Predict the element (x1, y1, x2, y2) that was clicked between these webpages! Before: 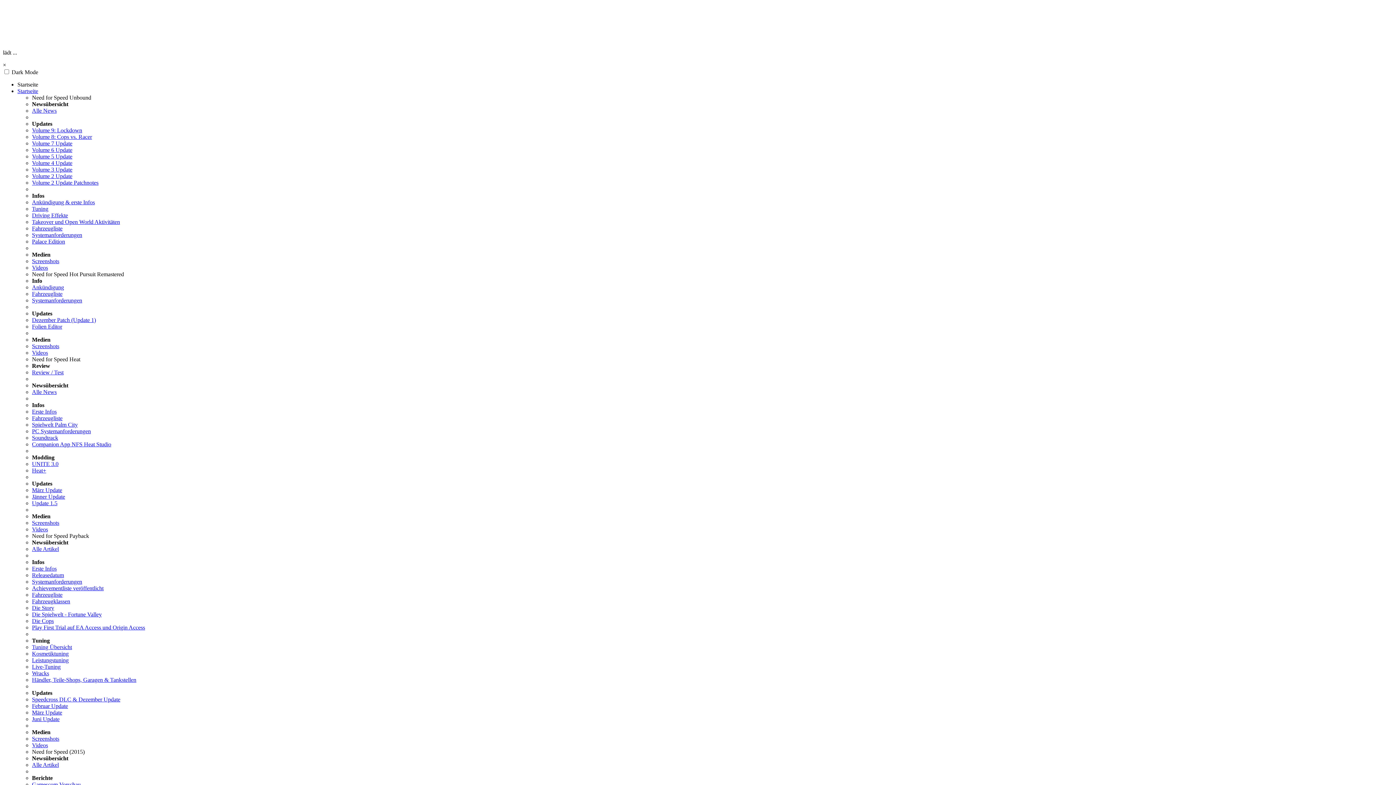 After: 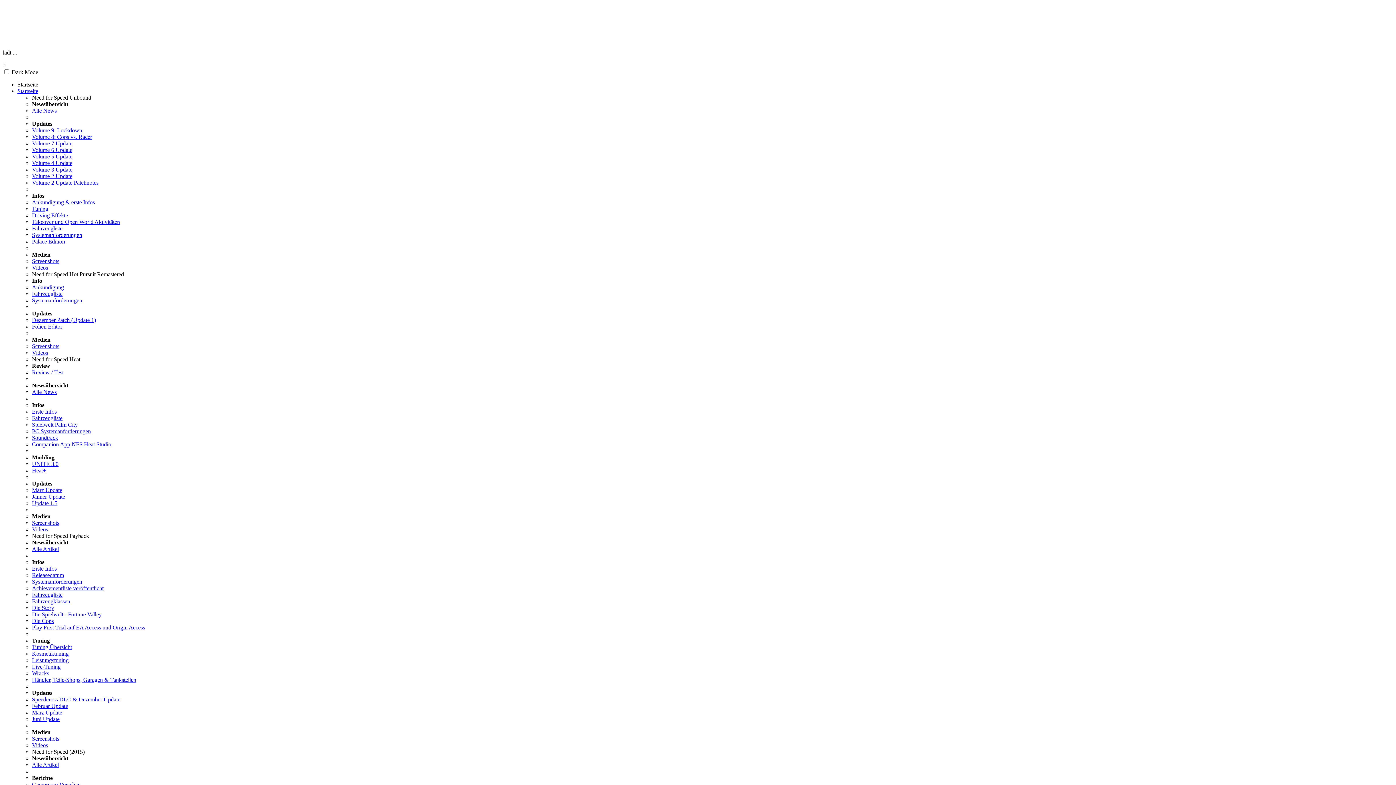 Action: bbox: (32, 317, 96, 323) label: Dezember Patch (Update 1)